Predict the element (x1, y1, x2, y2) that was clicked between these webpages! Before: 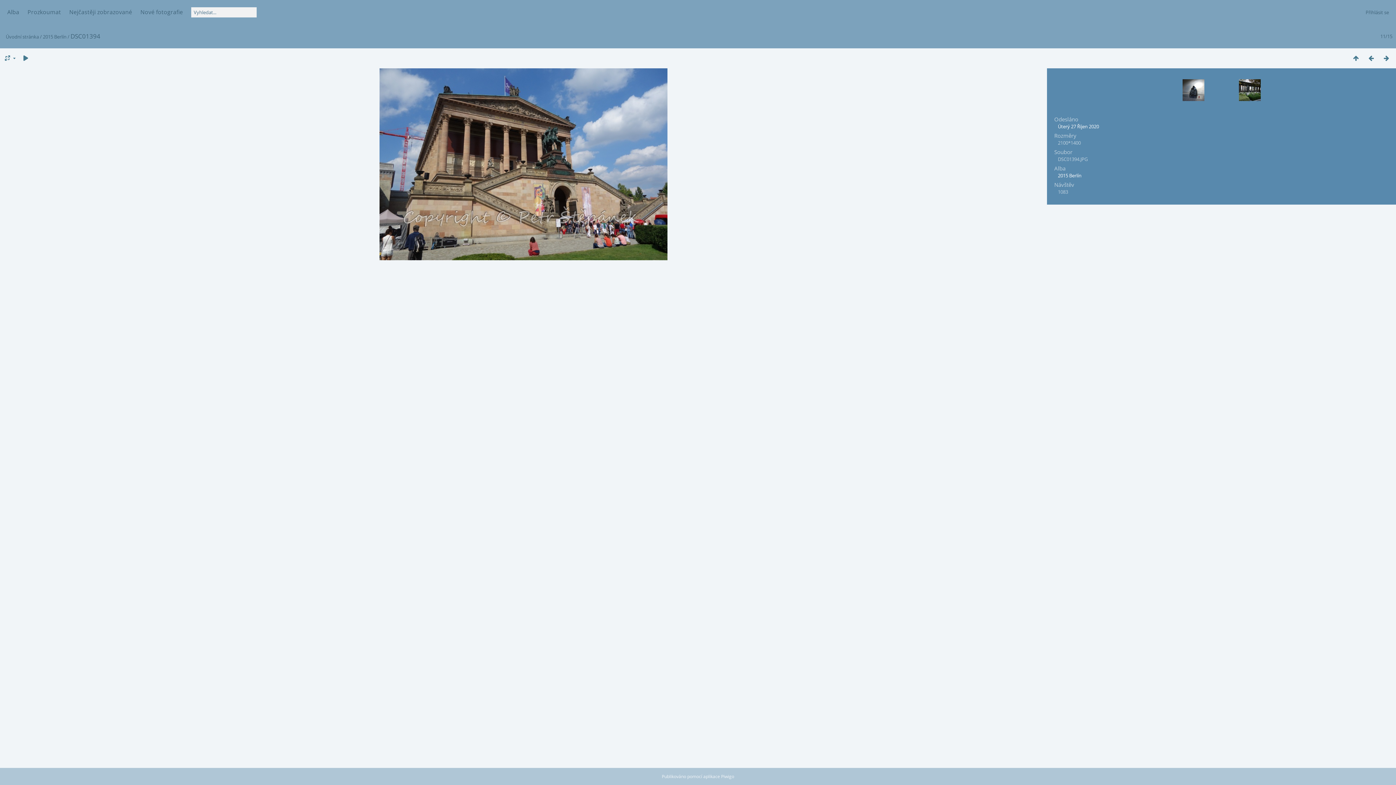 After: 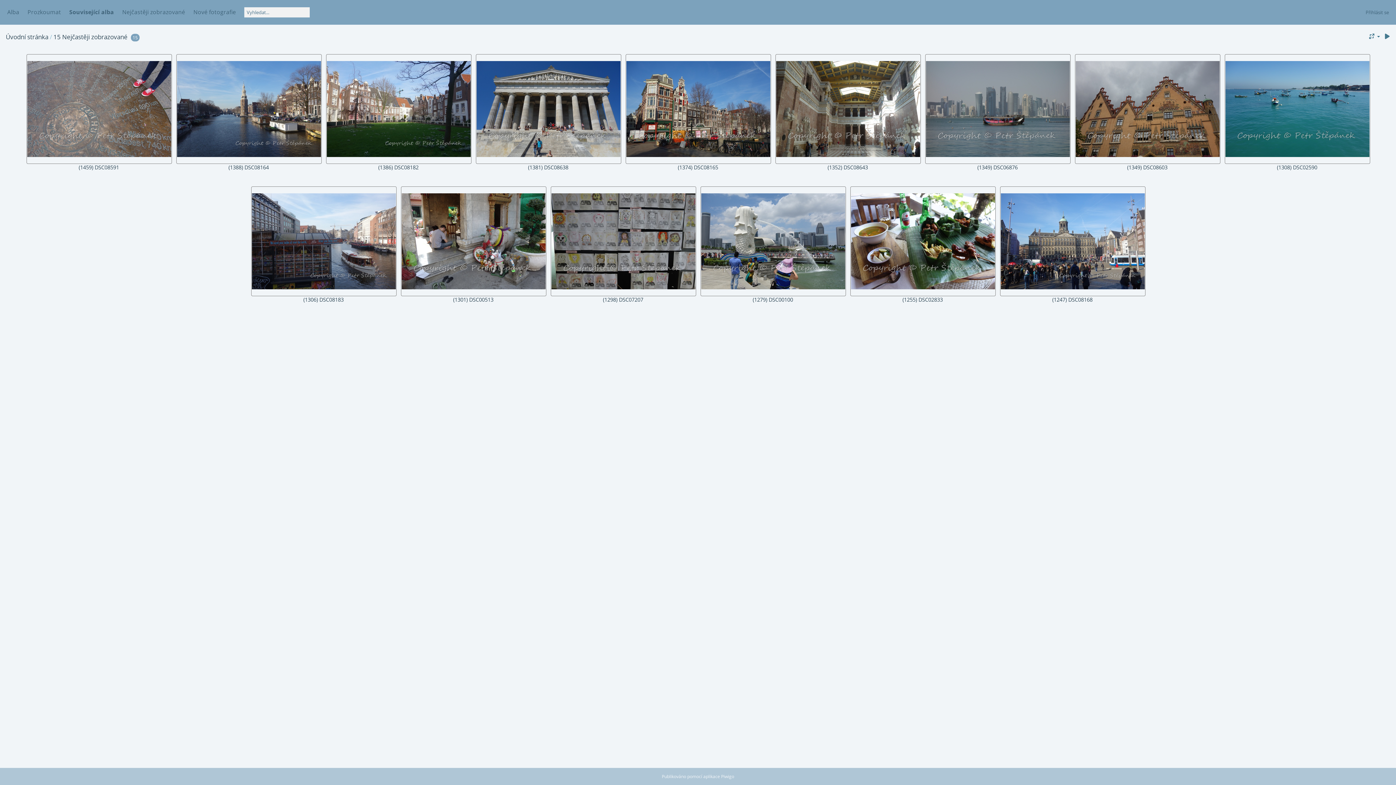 Action: label: Nejčastěji zobrazované bbox: (69, 8, 132, 16)